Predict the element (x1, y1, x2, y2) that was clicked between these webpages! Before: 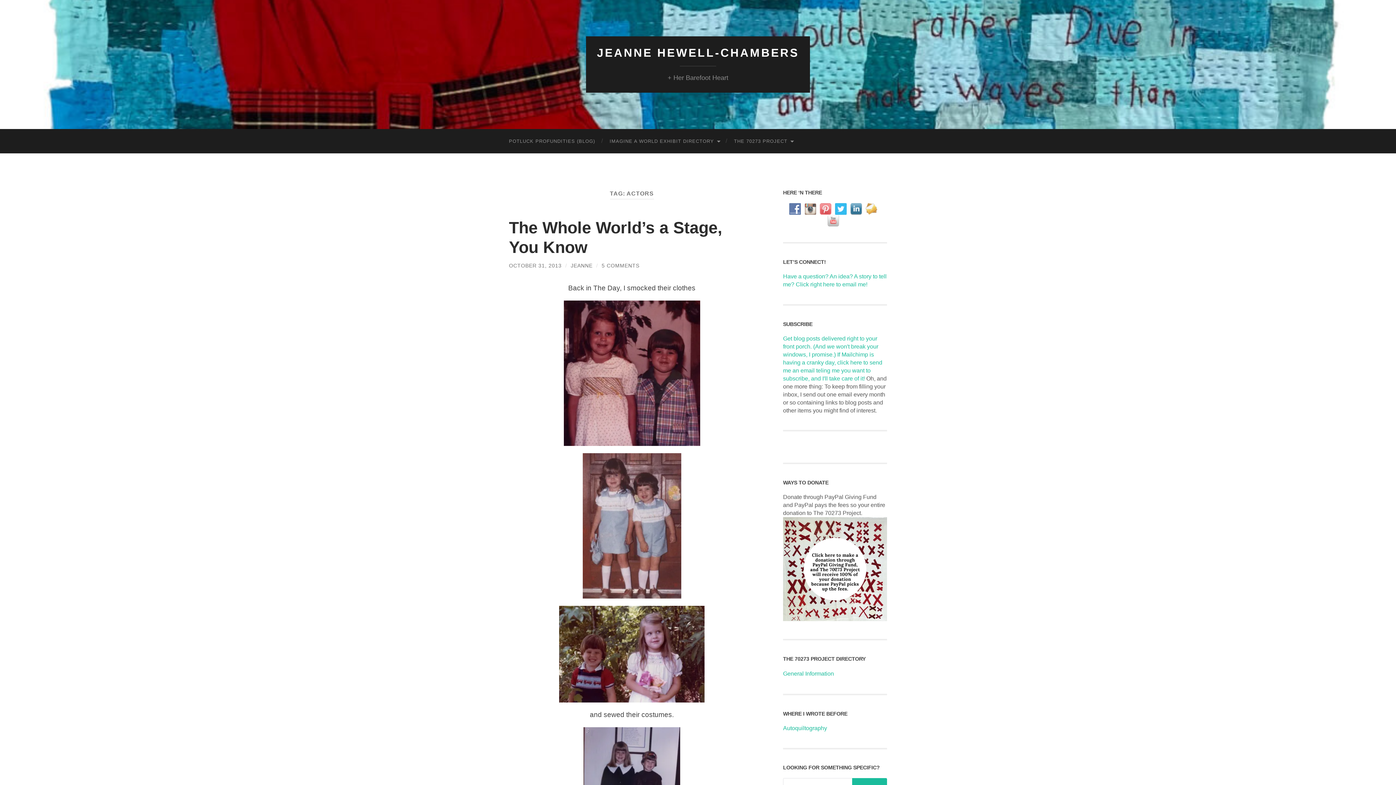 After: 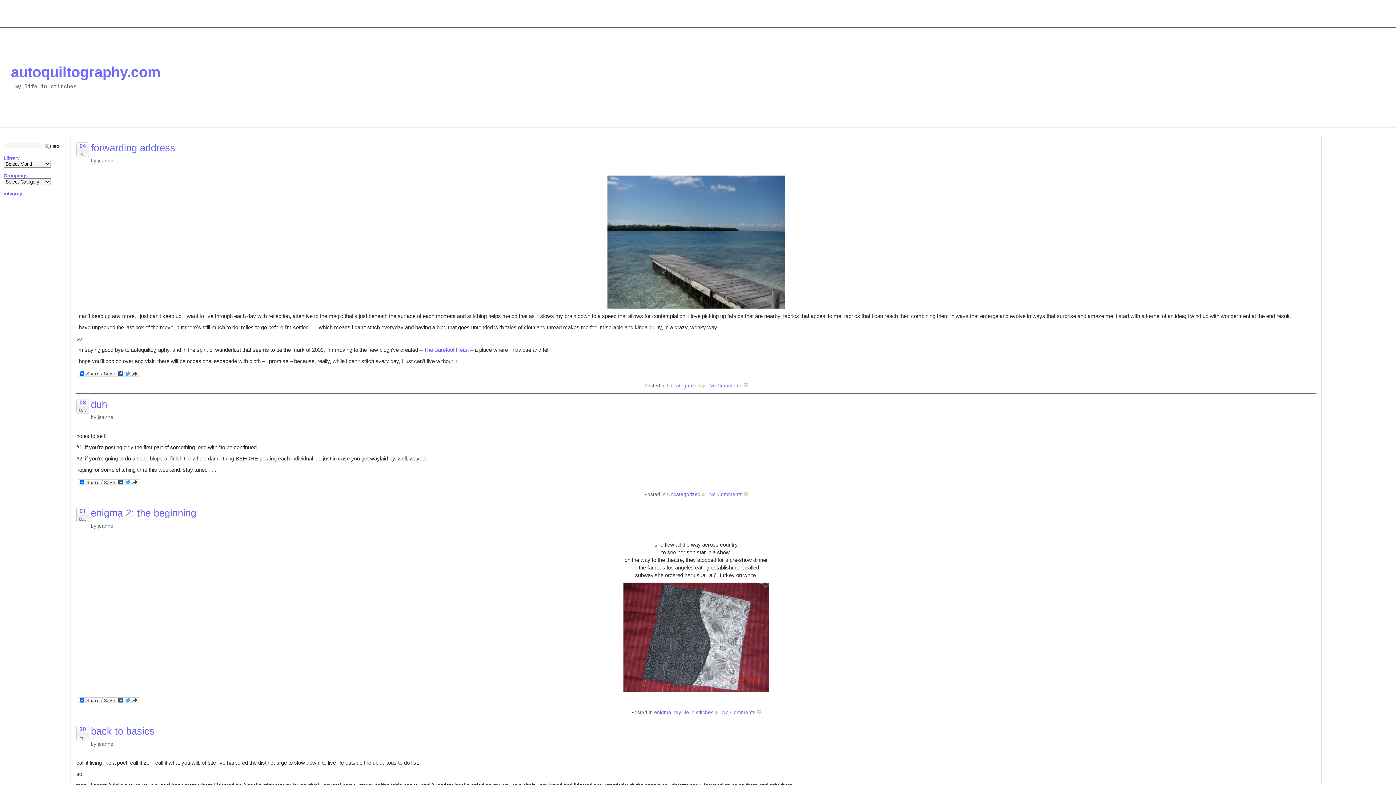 Action: label: Autoquiltography bbox: (783, 725, 827, 731)